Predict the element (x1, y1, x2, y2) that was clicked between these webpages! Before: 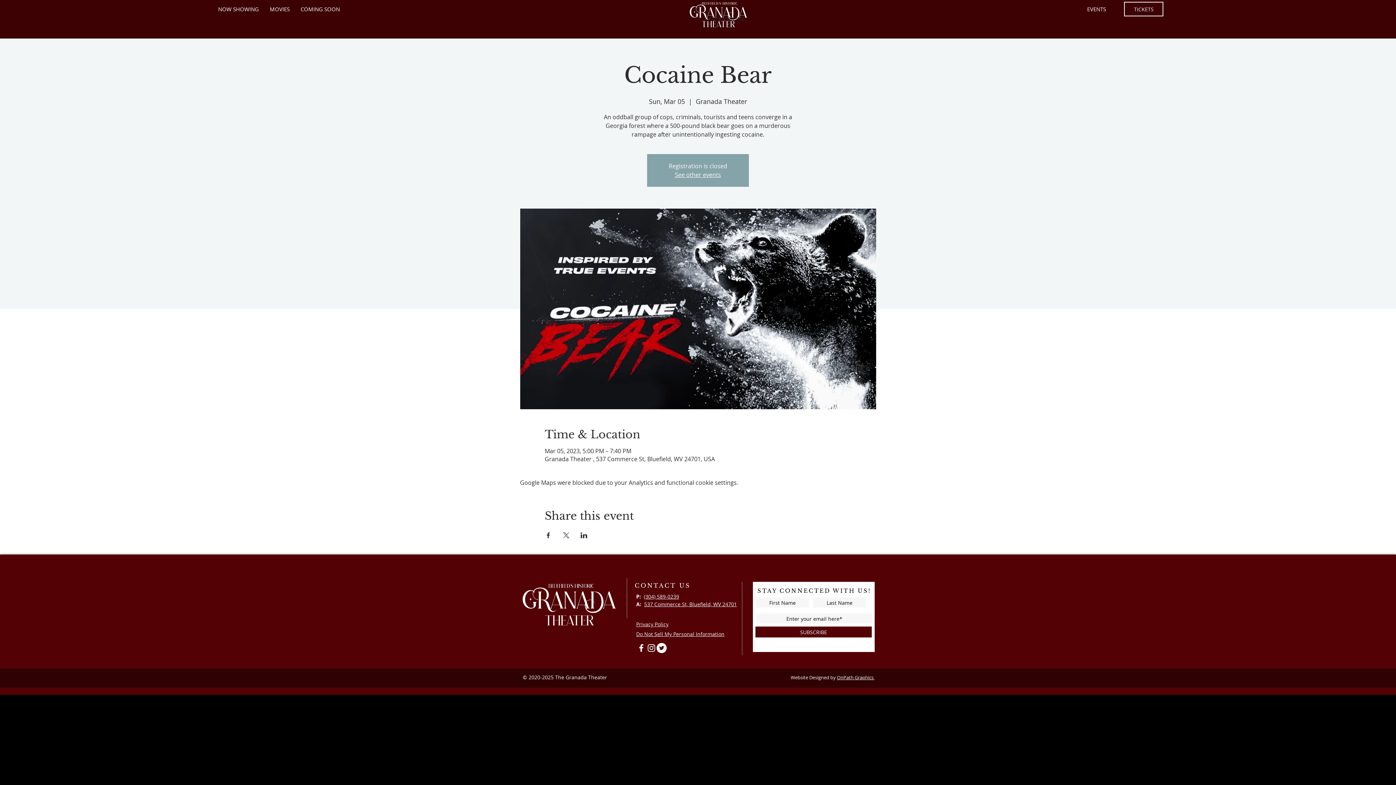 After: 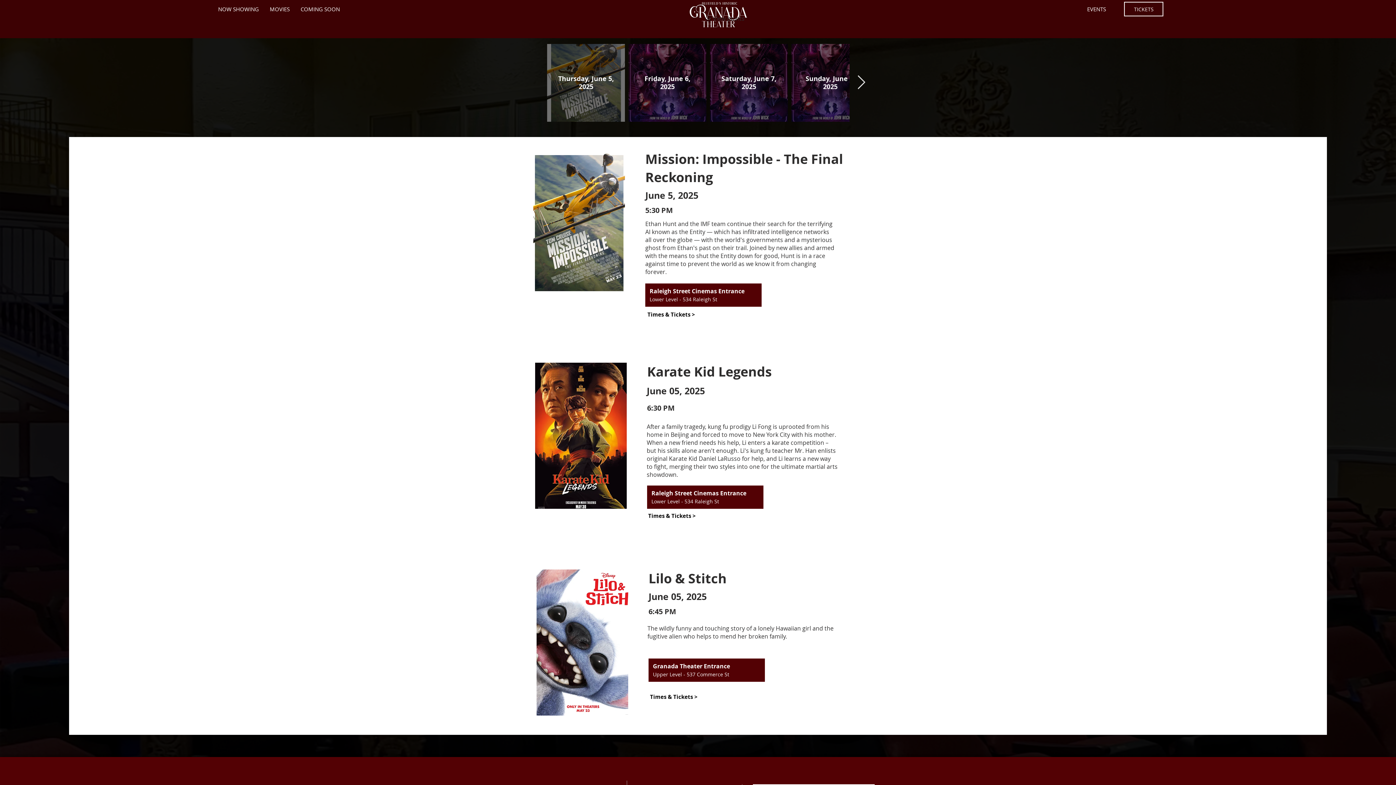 Action: bbox: (264, 1, 295, 16) label: MOVIES